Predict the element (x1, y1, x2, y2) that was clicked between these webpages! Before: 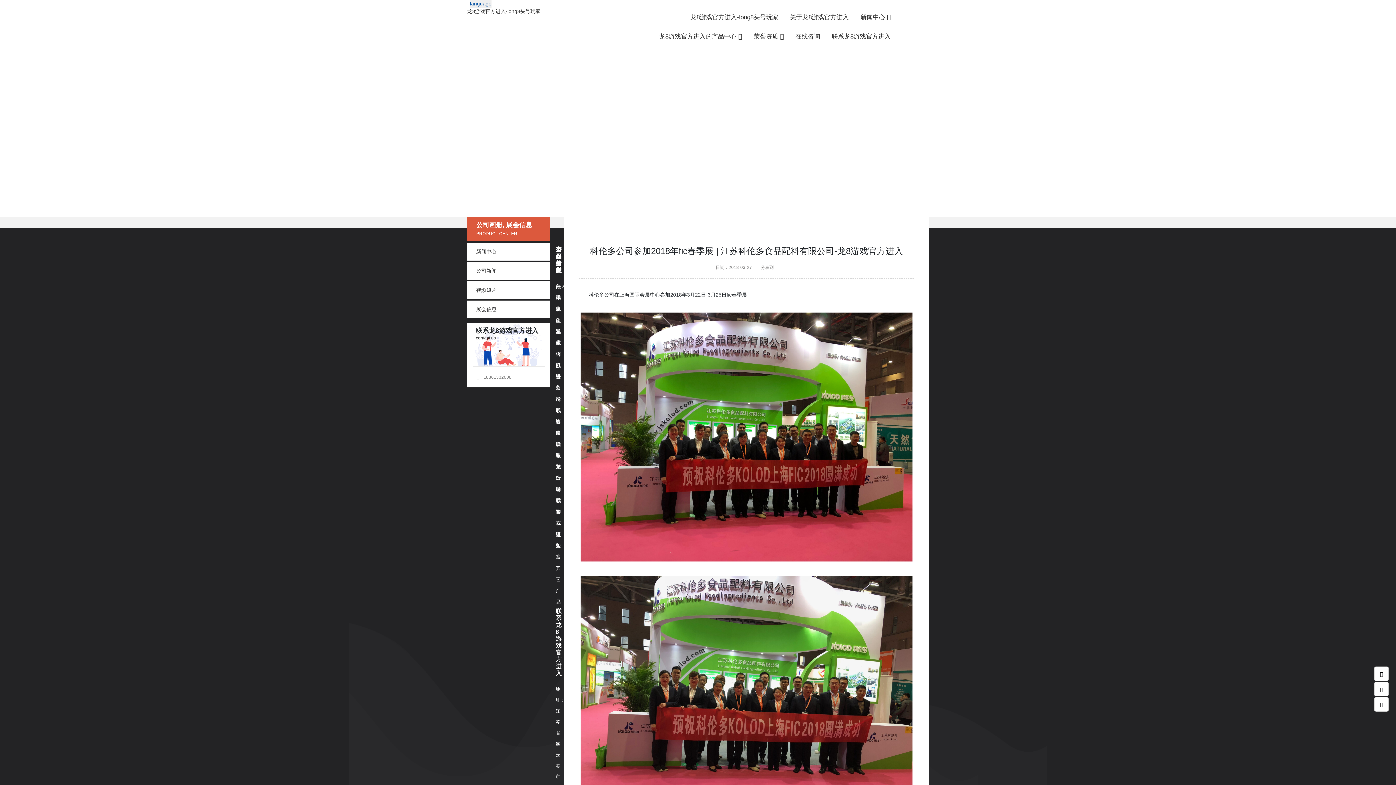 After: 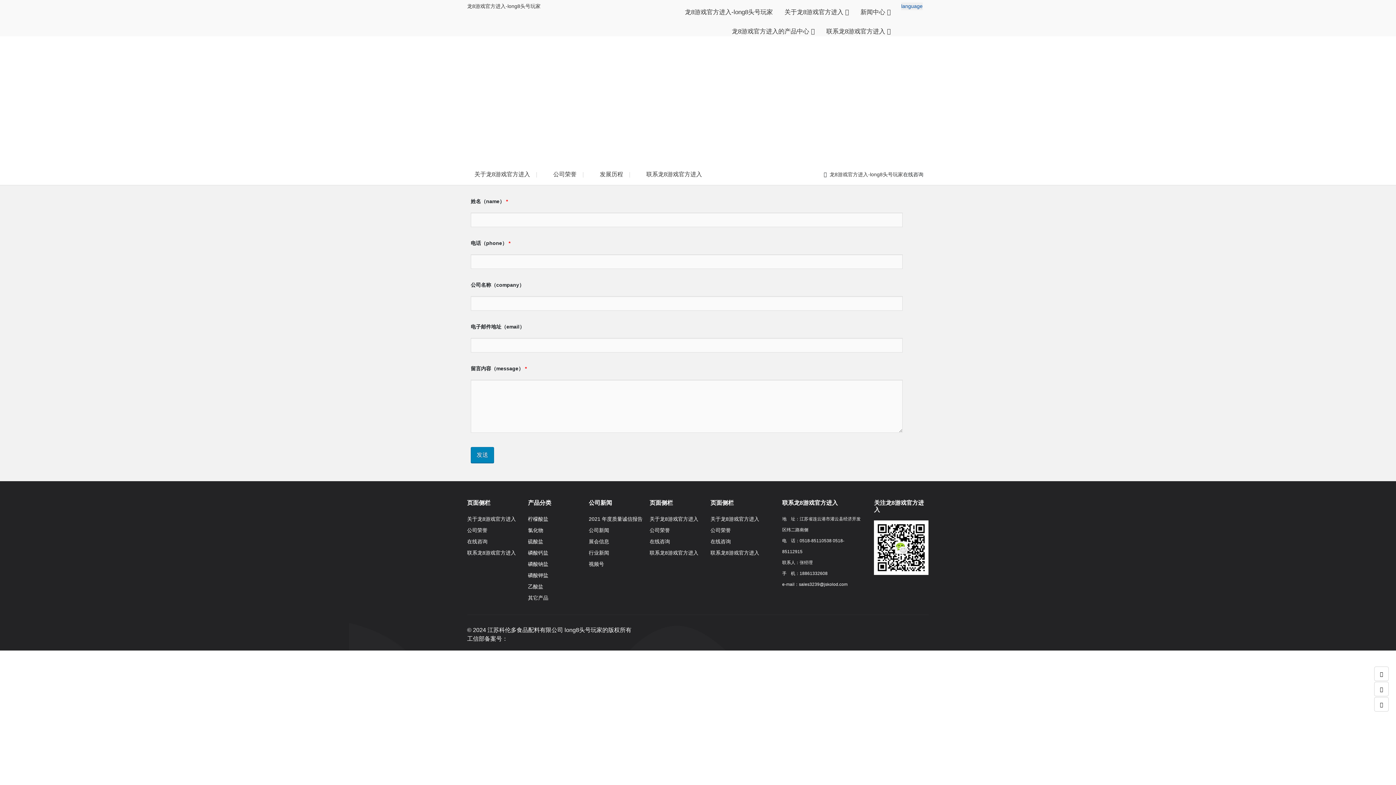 Action: label: 在线咨询 bbox: (790, 26, 825, 46)